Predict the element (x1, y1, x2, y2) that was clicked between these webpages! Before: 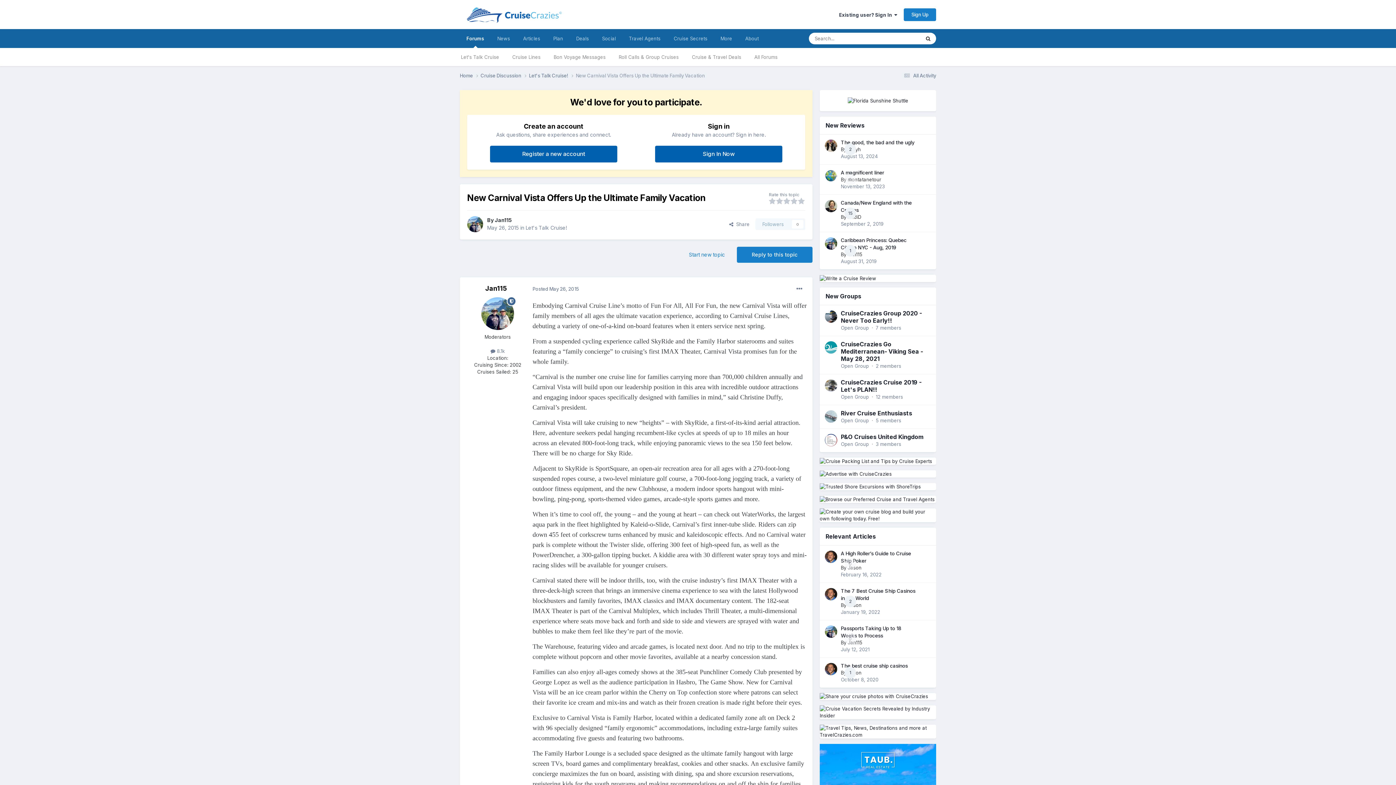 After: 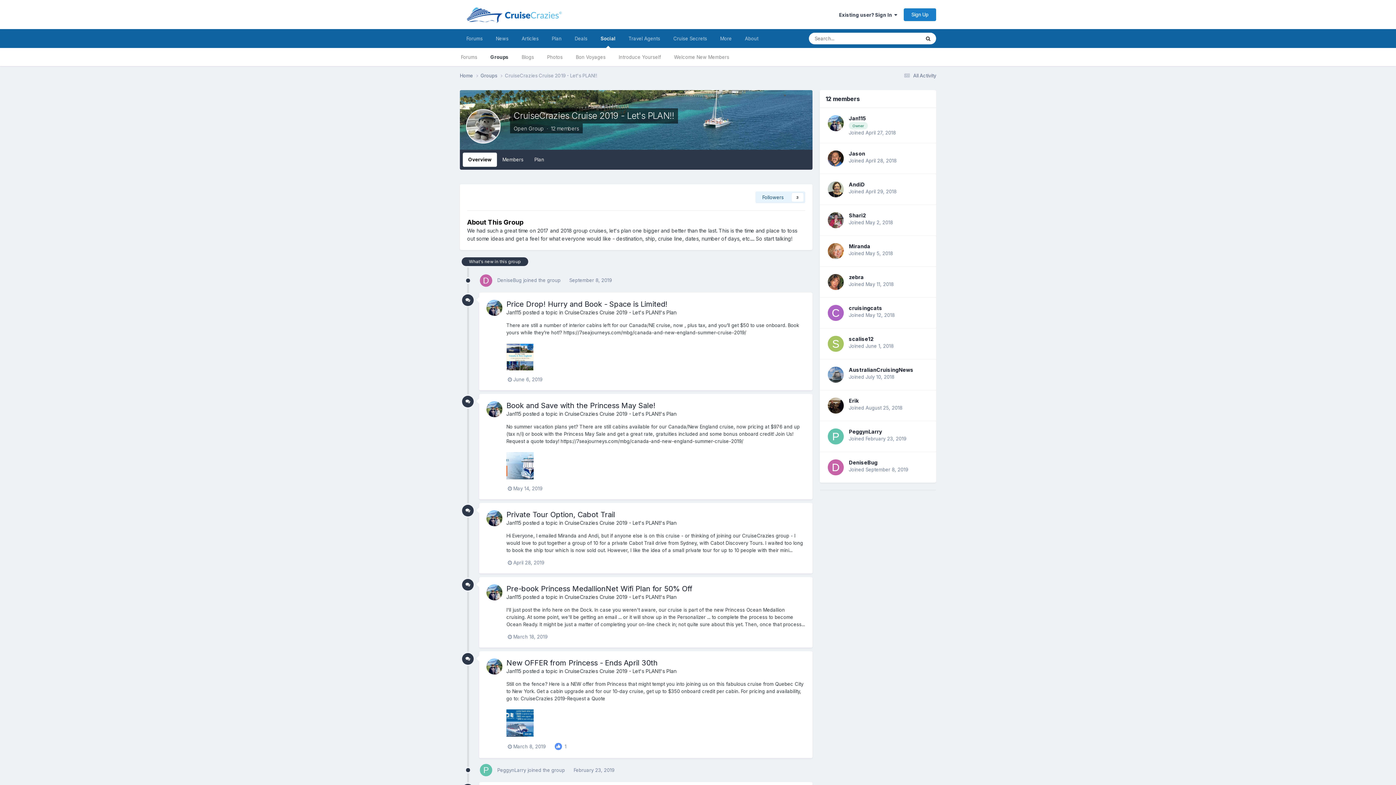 Action: bbox: (825, 379, 837, 391)